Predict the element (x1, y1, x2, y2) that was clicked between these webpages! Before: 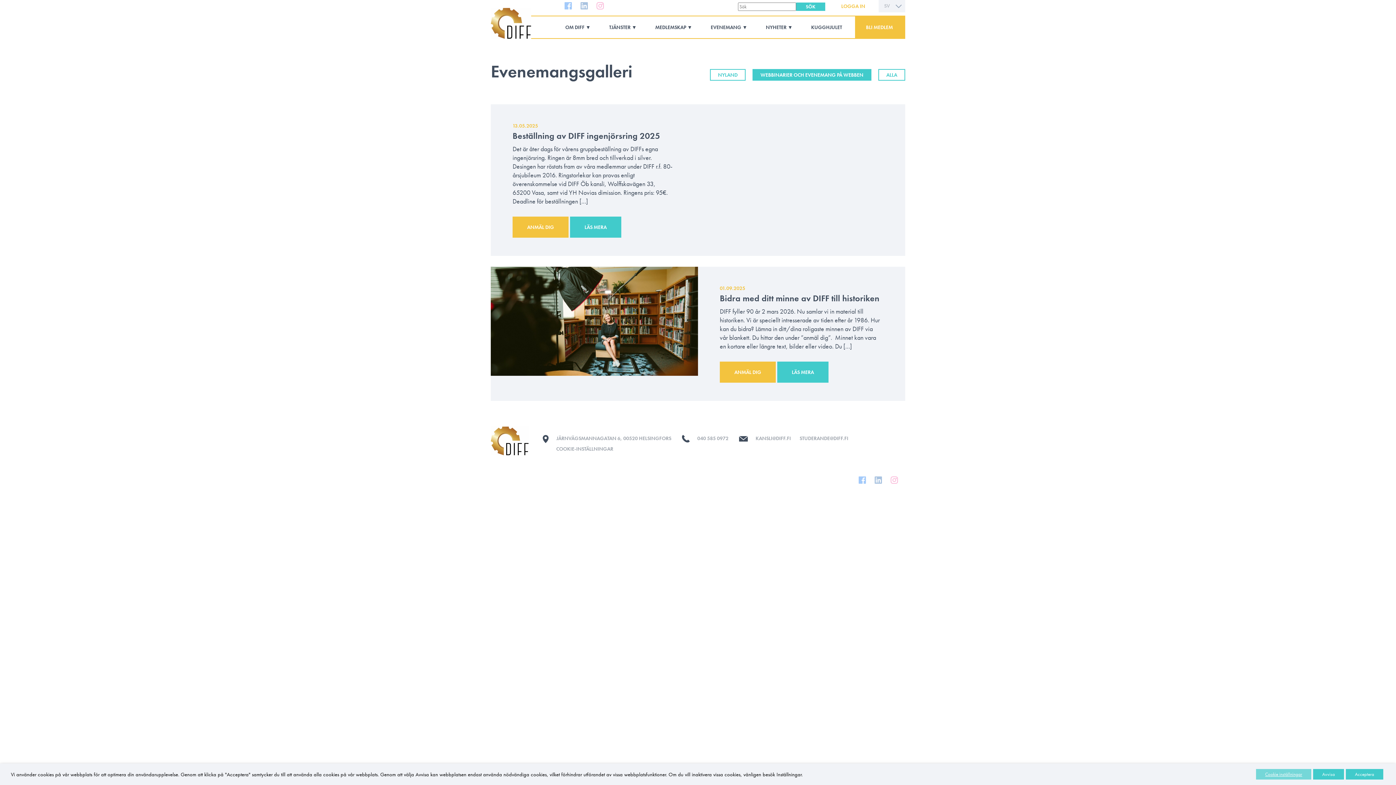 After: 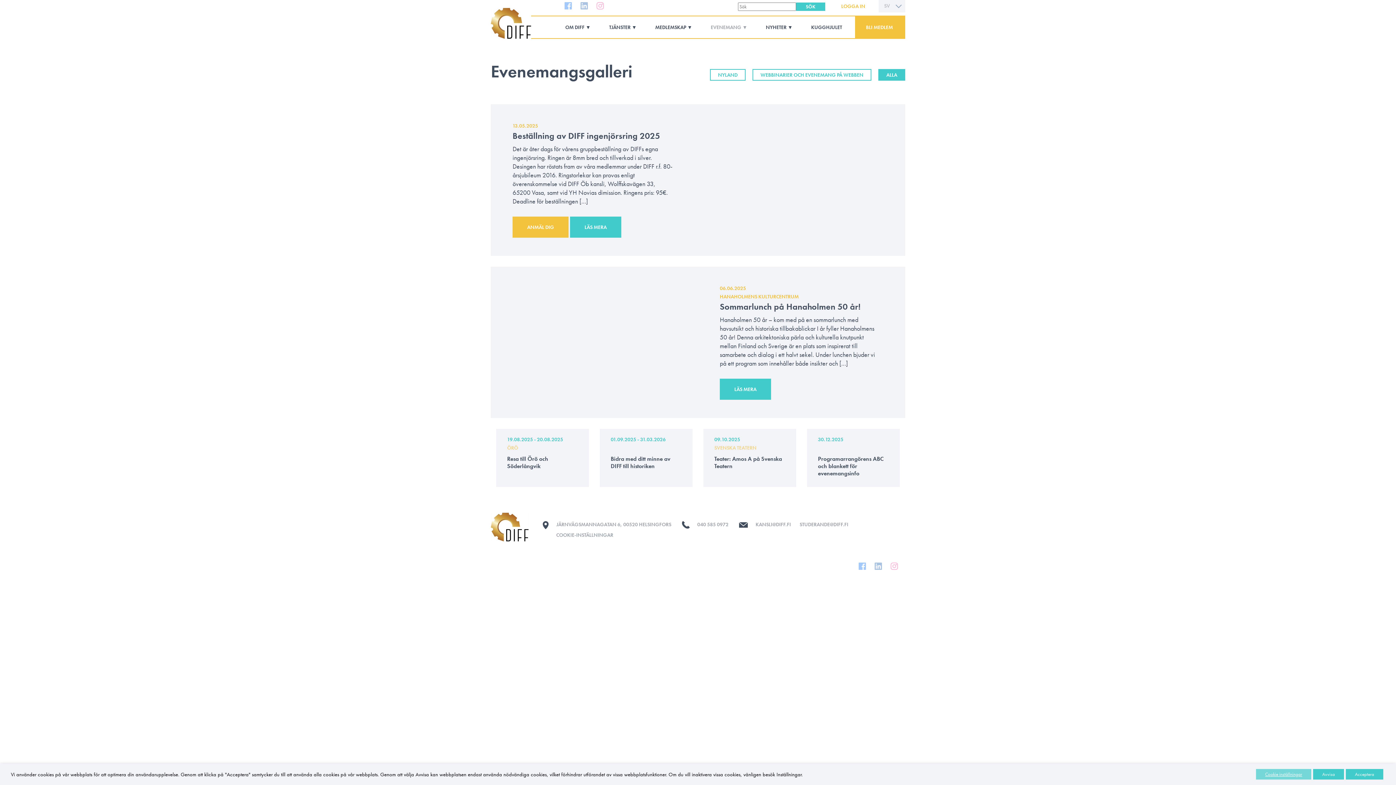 Action: label: ALLA bbox: (878, 68, 905, 80)